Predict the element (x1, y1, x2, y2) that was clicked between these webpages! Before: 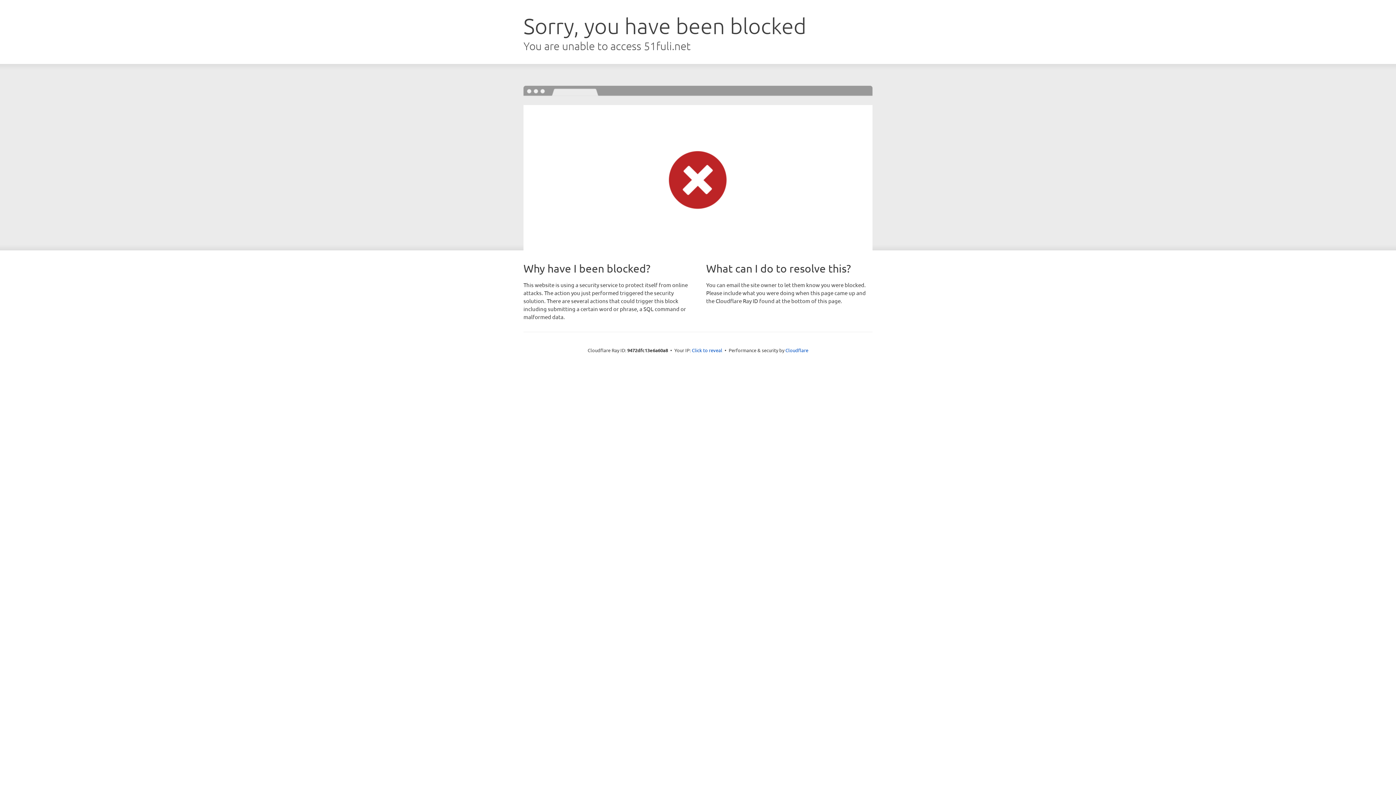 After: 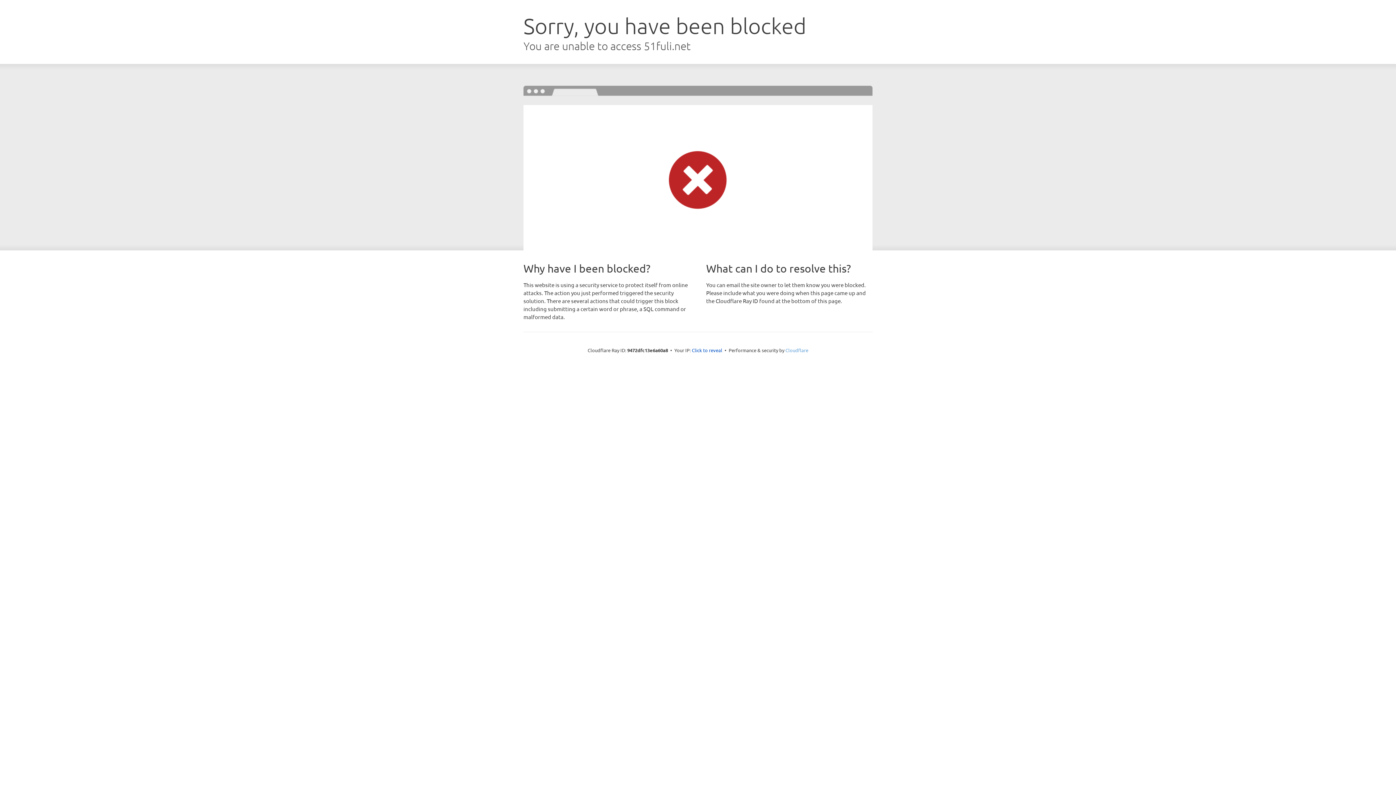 Action: bbox: (785, 347, 808, 353) label: Cloudflare